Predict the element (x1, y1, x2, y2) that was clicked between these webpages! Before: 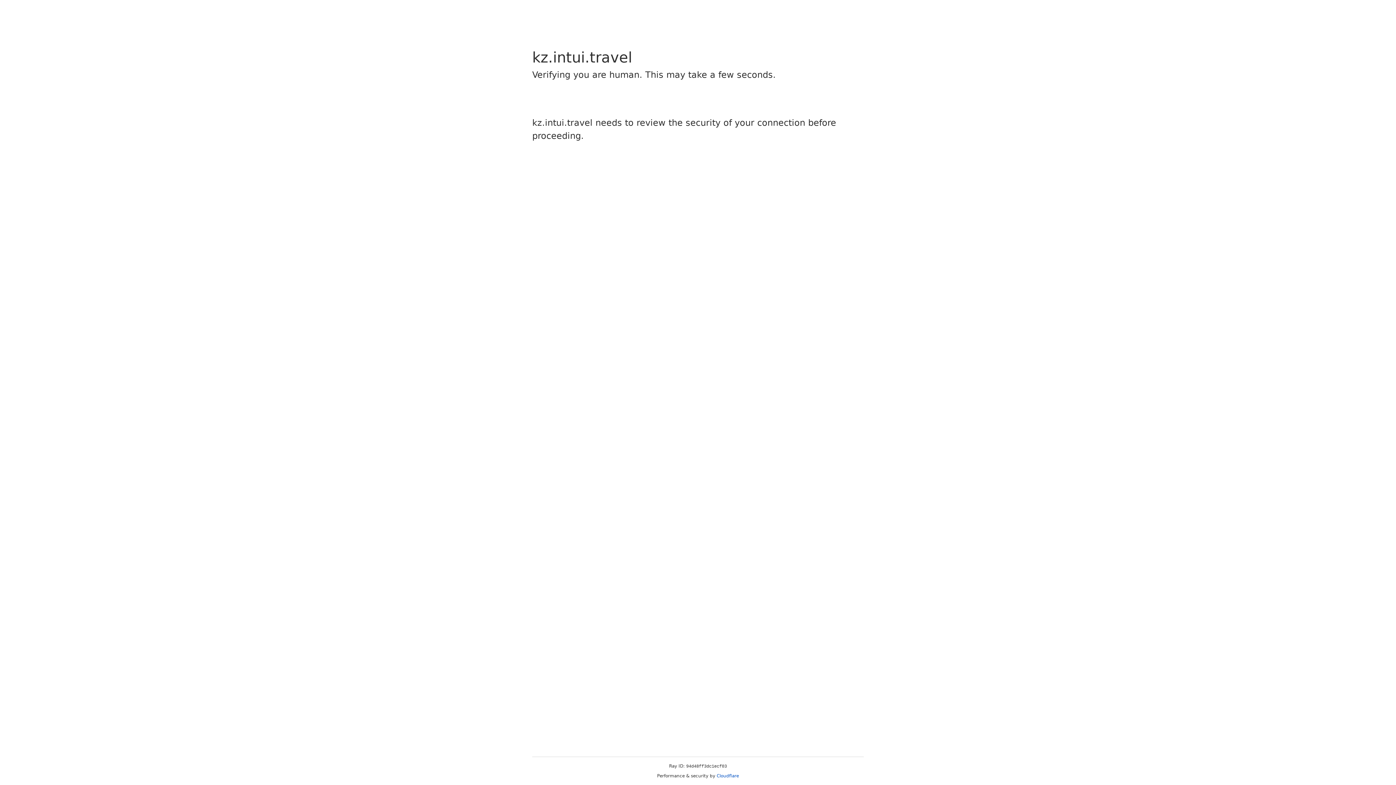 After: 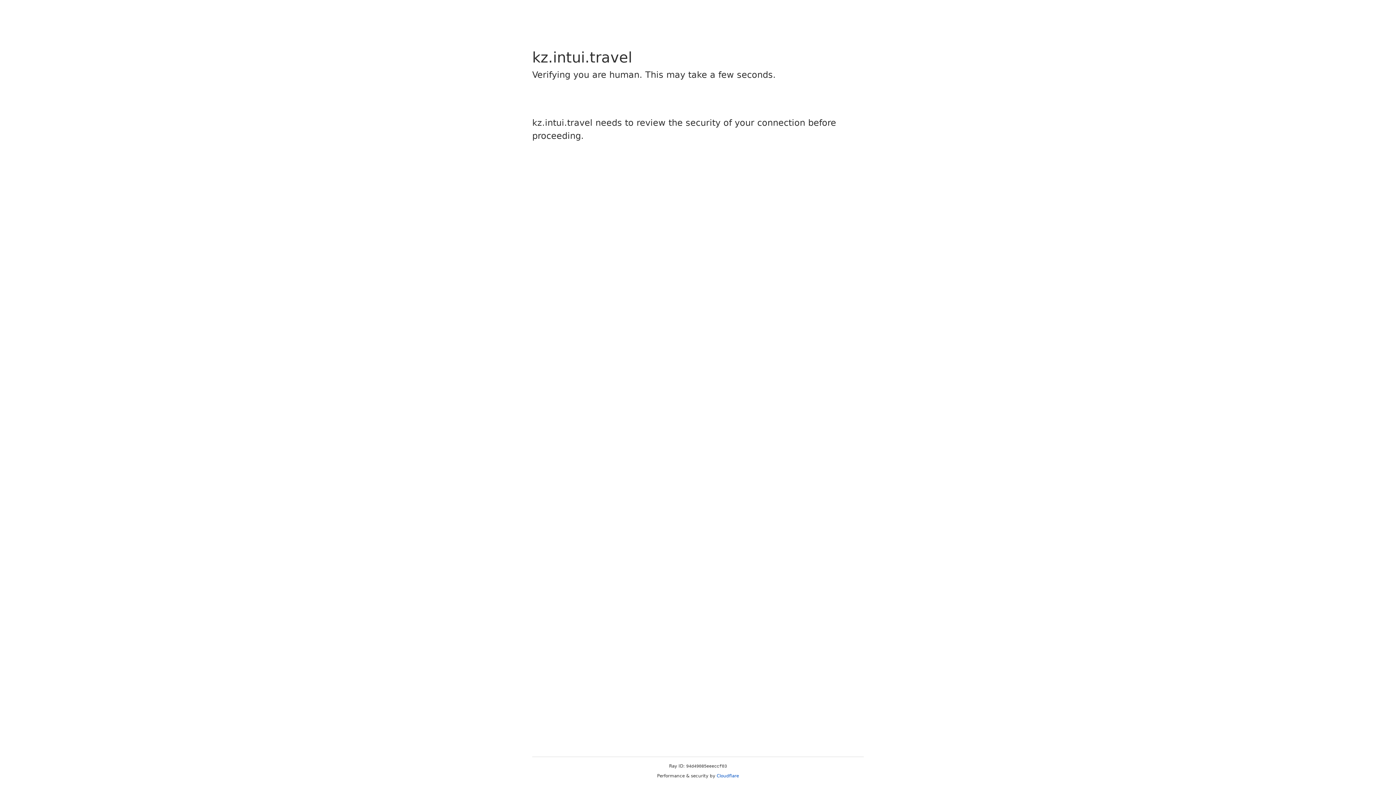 Action: label: Cloudflare bbox: (716, 773, 739, 778)